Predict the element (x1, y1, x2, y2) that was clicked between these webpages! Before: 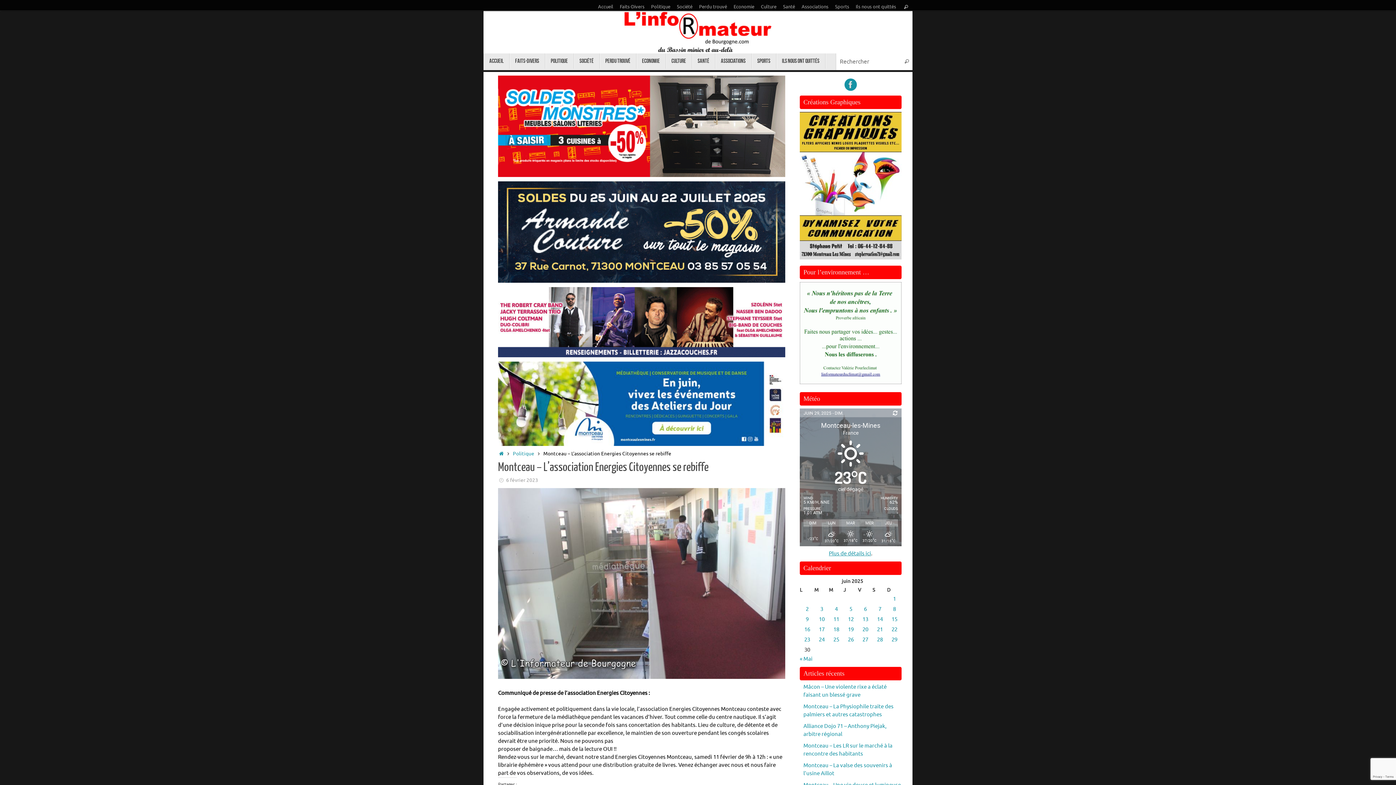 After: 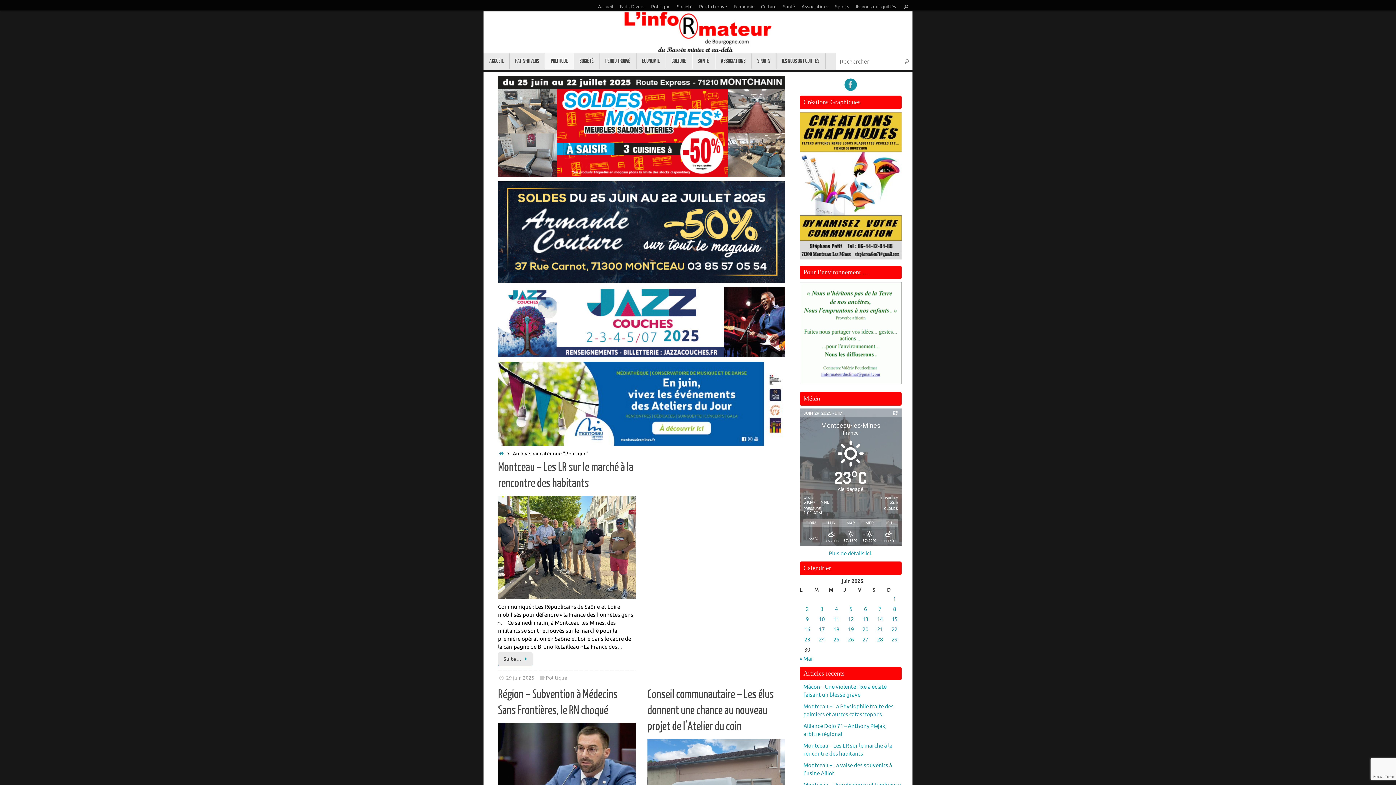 Action: bbox: (513, 450, 534, 456) label: Politique